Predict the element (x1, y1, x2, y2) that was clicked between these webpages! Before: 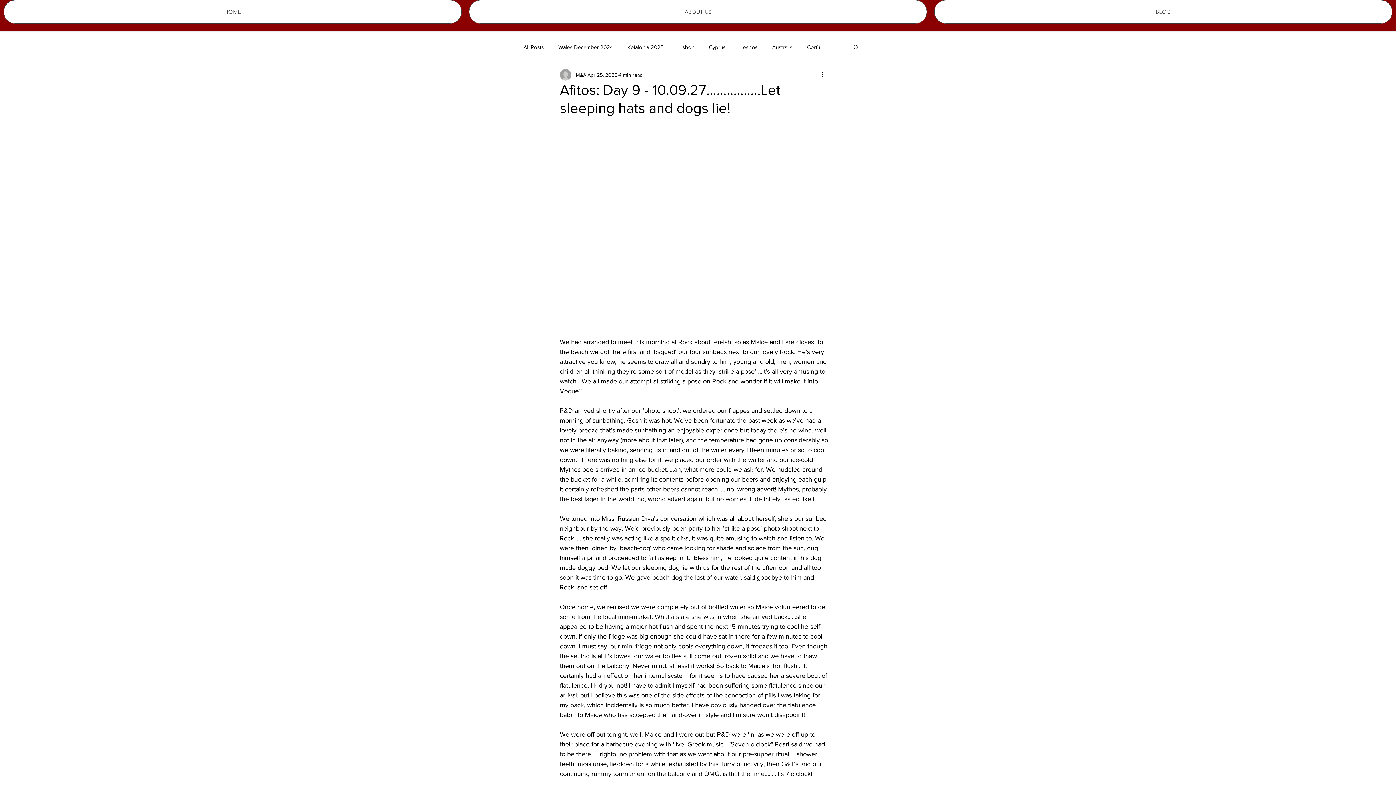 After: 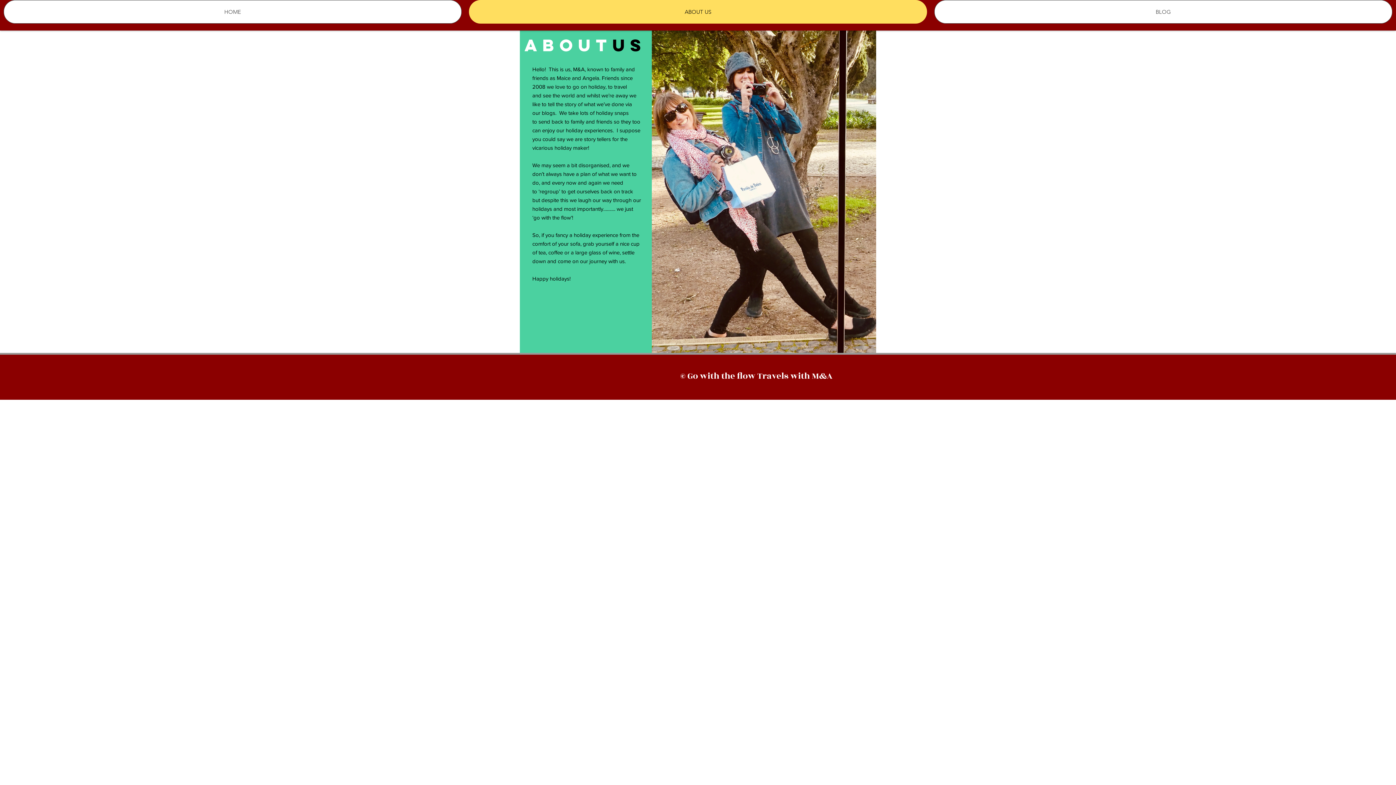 Action: bbox: (469, 0, 927, 23) label: ABOUT US